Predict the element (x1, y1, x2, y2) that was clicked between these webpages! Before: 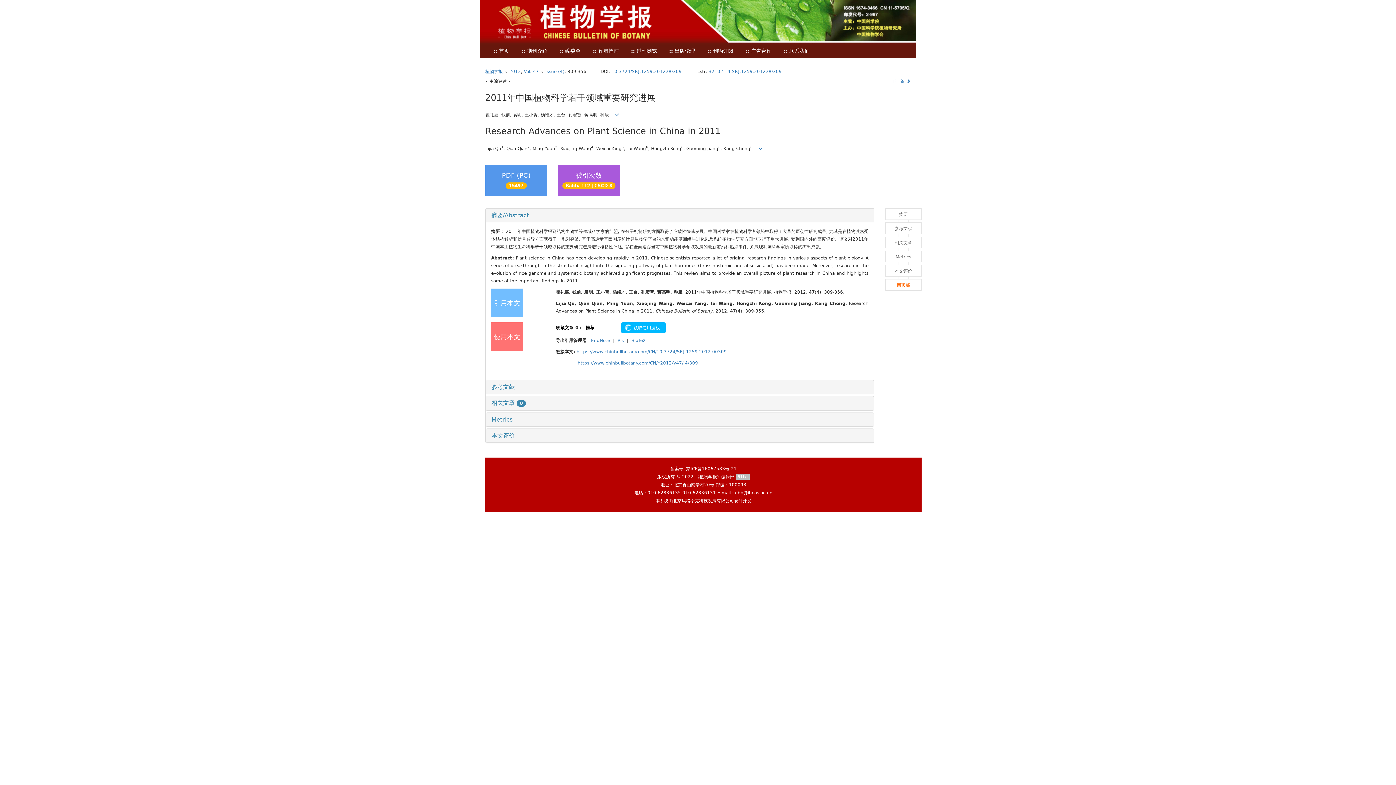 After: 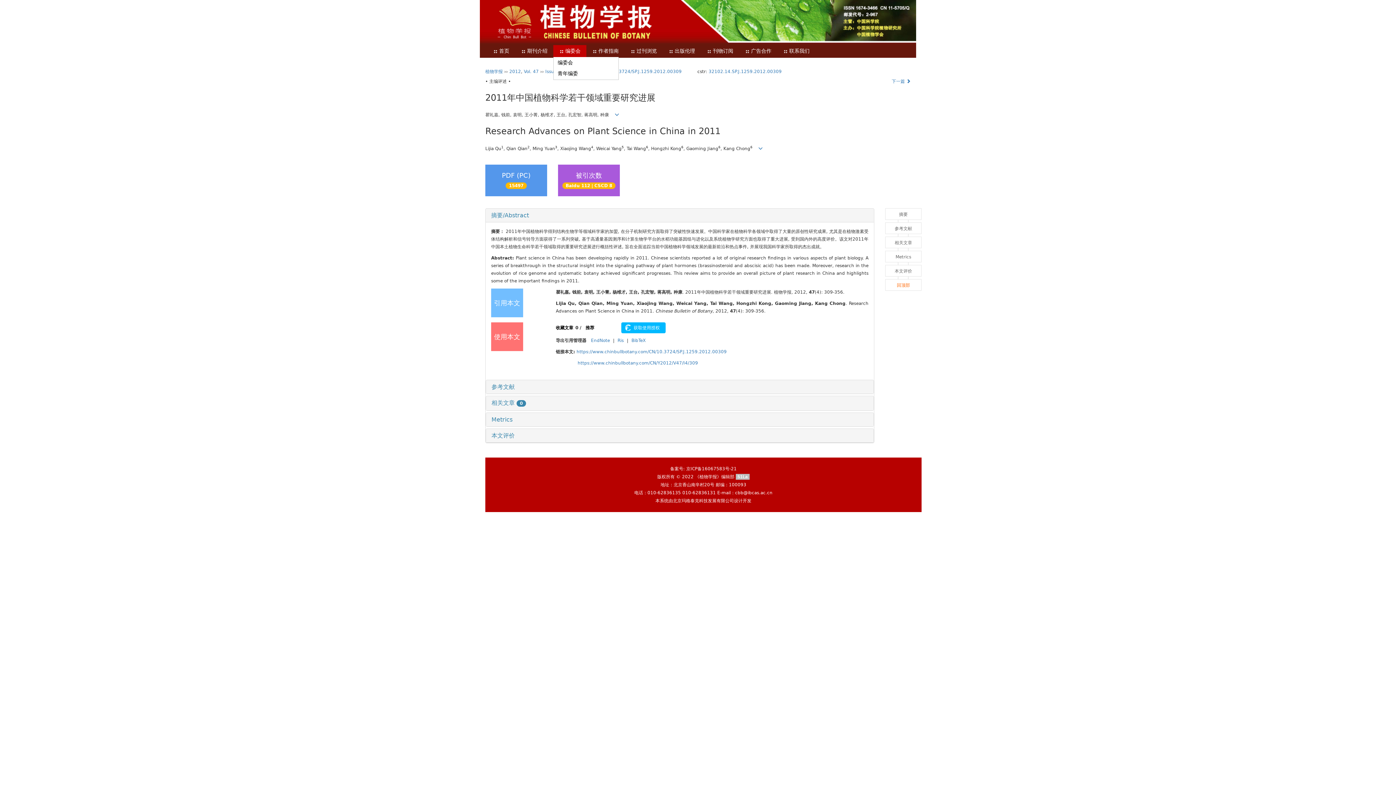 Action: label: 编委会 bbox: (553, 45, 586, 57)